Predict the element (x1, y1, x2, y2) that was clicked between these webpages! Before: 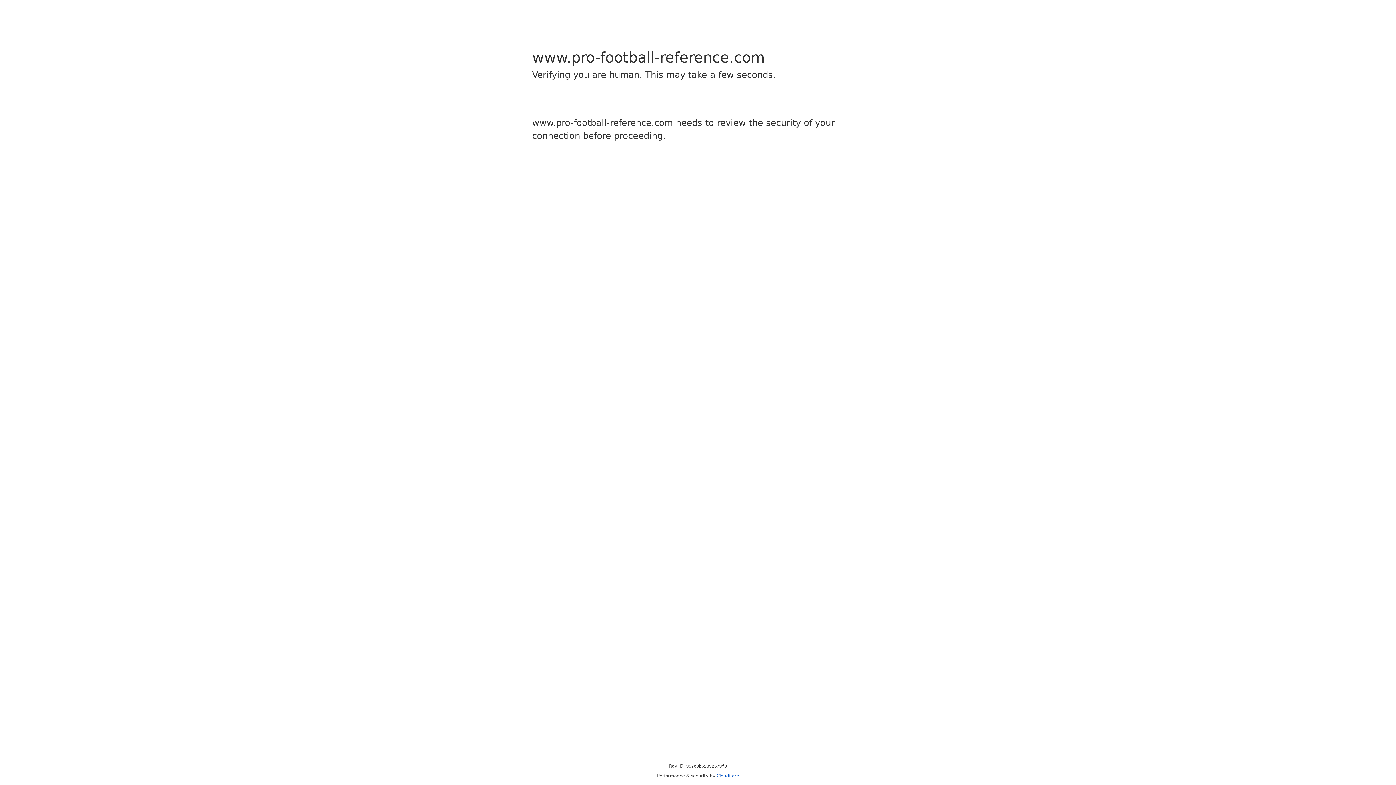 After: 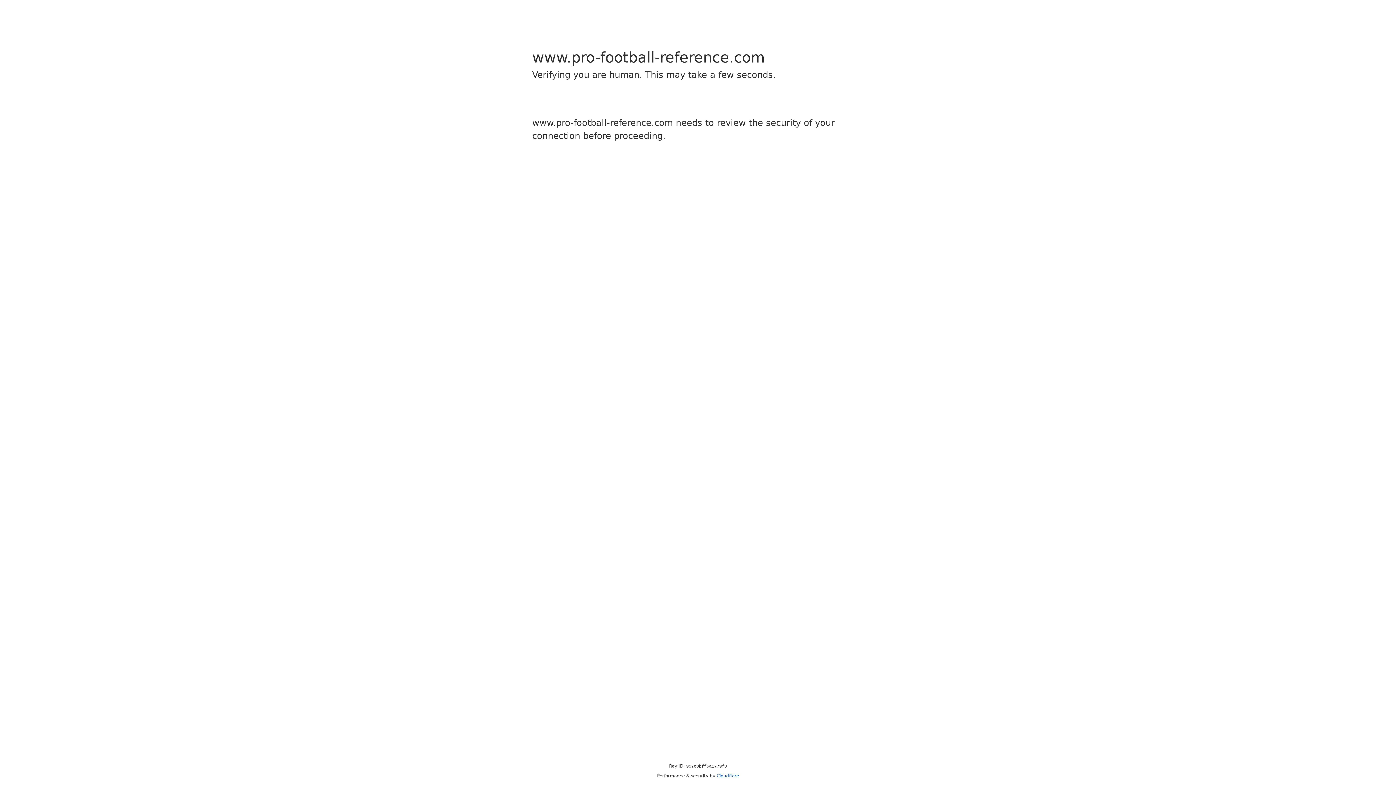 Action: label: Cloudflare bbox: (716, 773, 739, 778)